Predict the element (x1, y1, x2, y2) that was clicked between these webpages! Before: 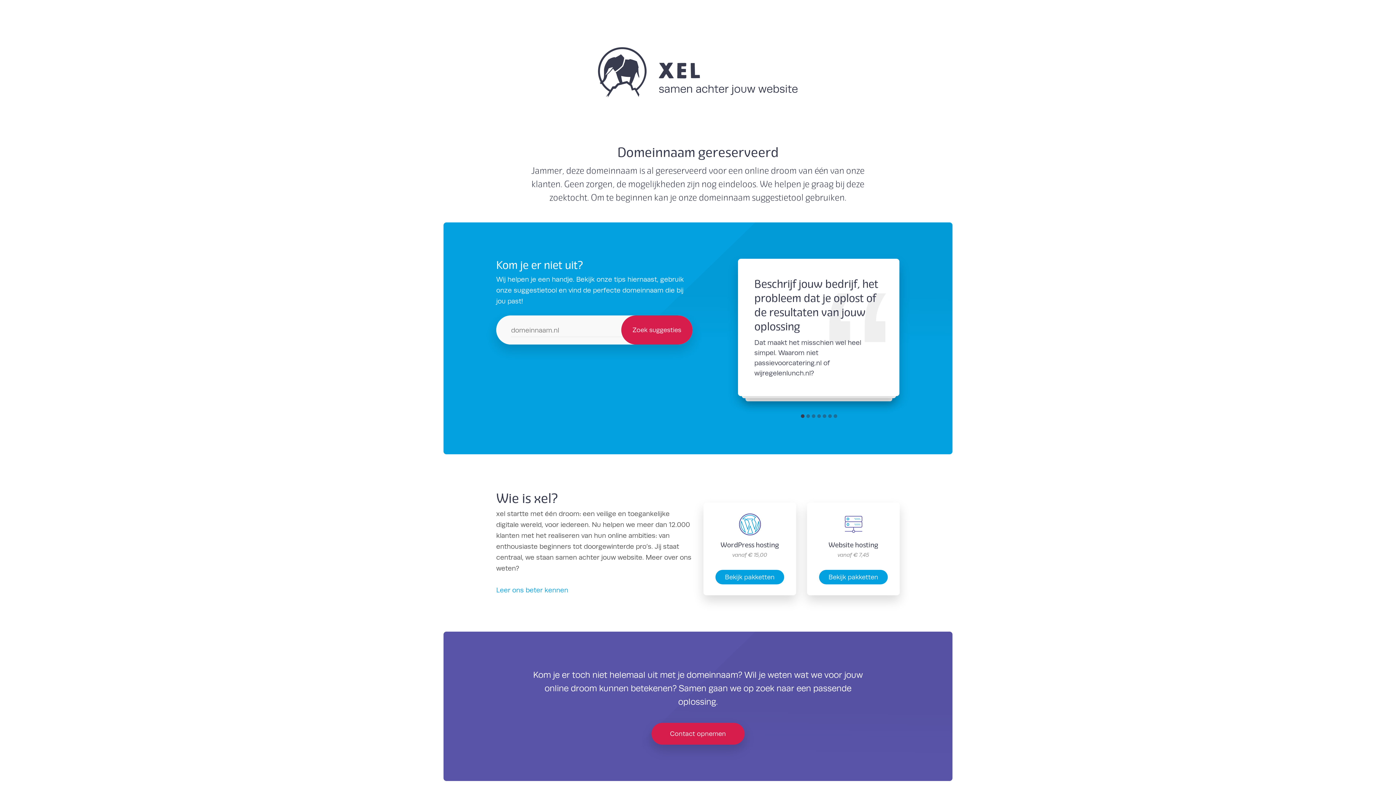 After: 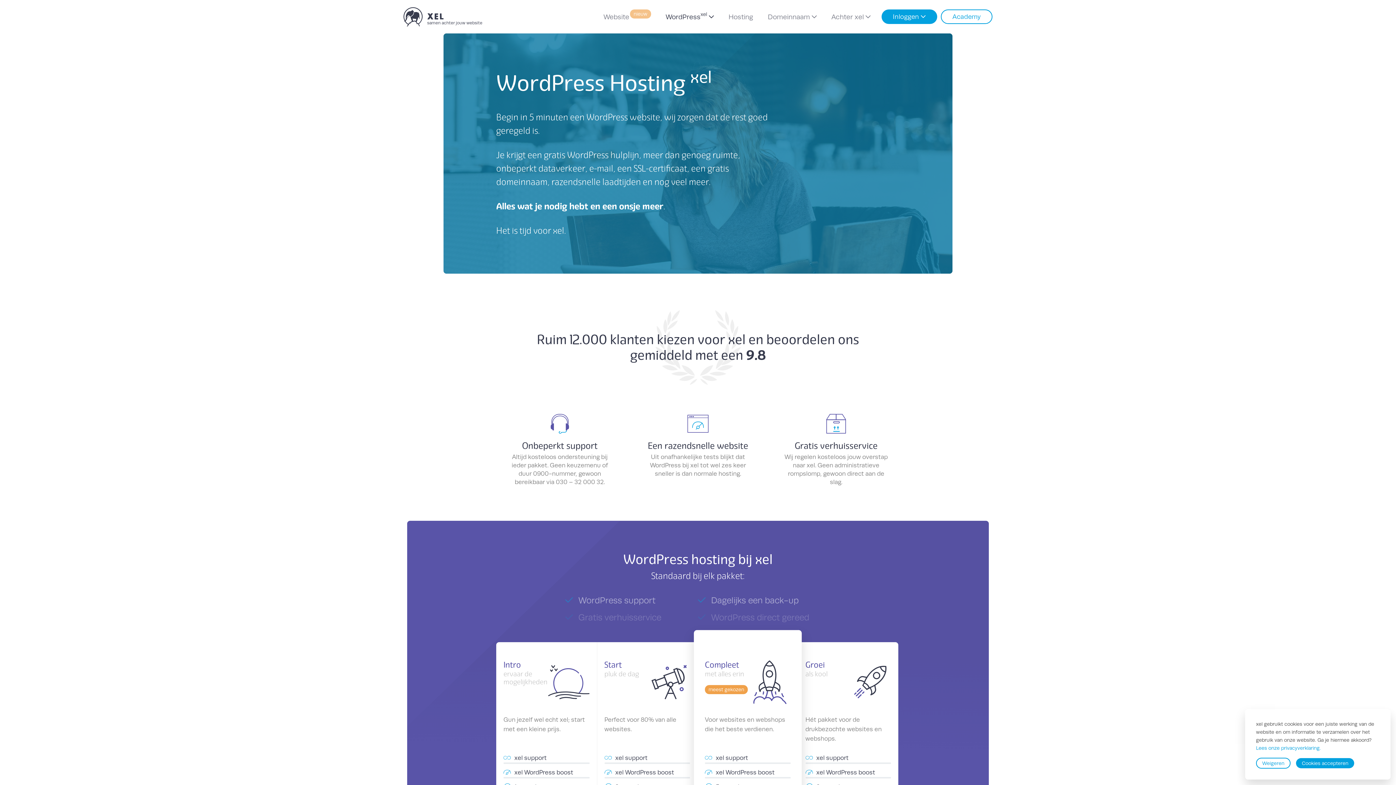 Action: bbox: (715, 570, 784, 584) label: Bekijk pakketten